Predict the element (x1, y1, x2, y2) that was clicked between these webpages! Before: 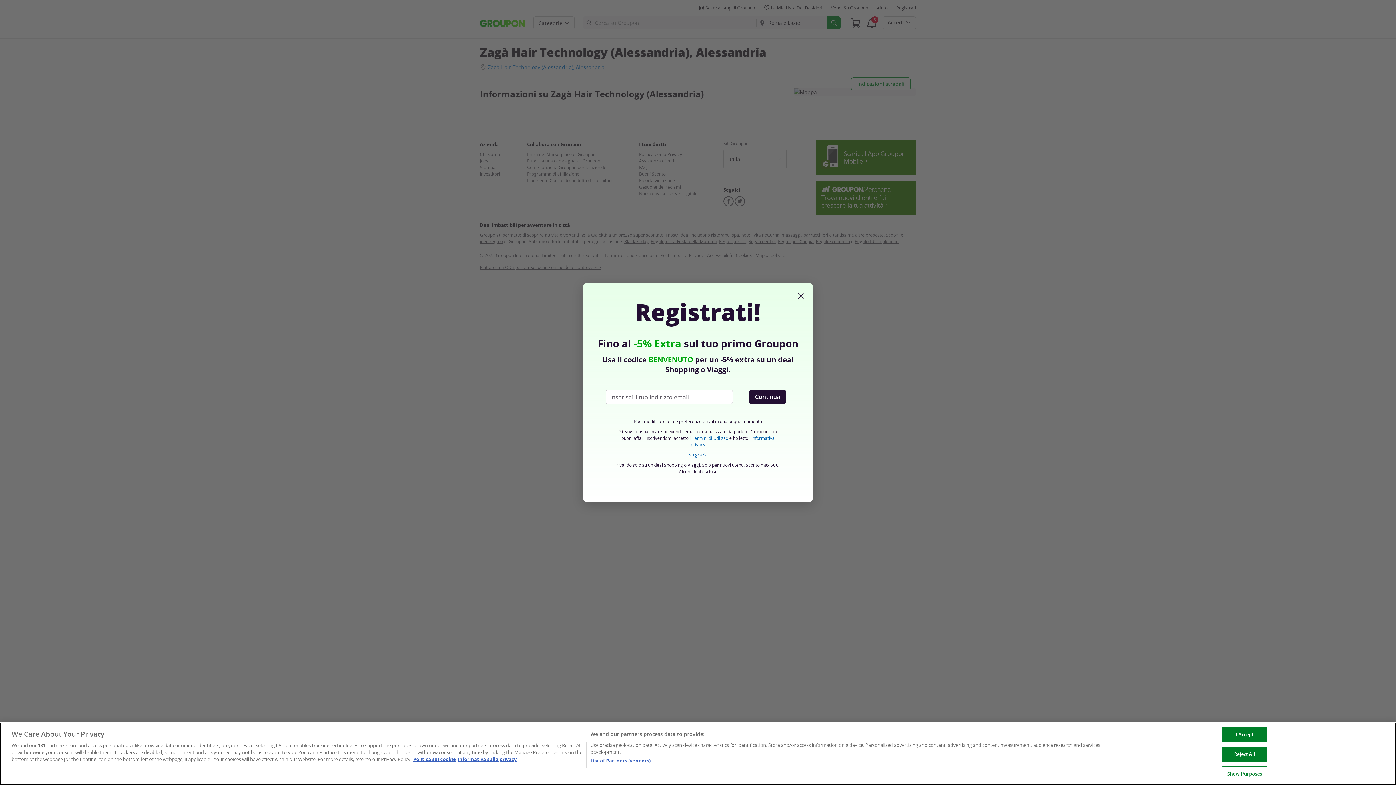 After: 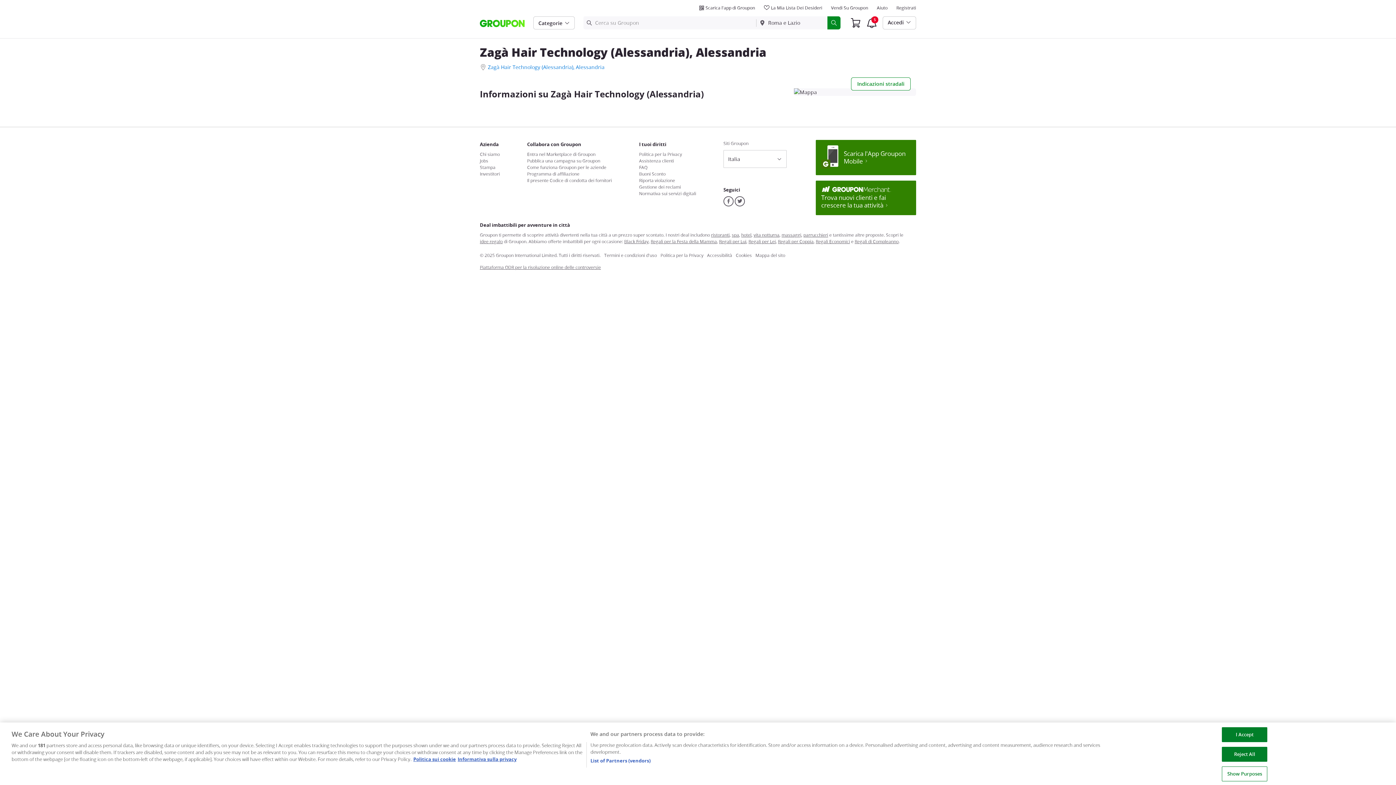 Action: bbox: (796, 295, 805, 302)